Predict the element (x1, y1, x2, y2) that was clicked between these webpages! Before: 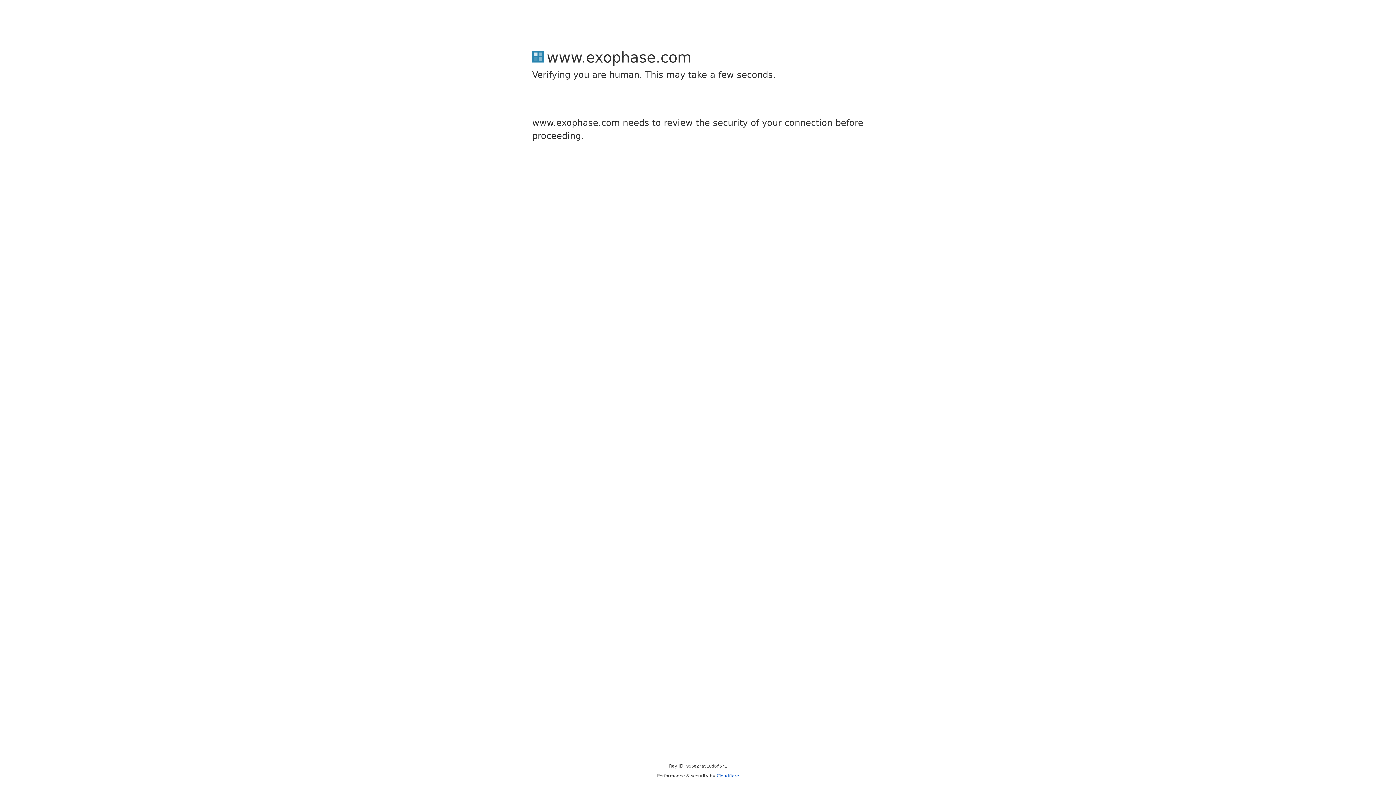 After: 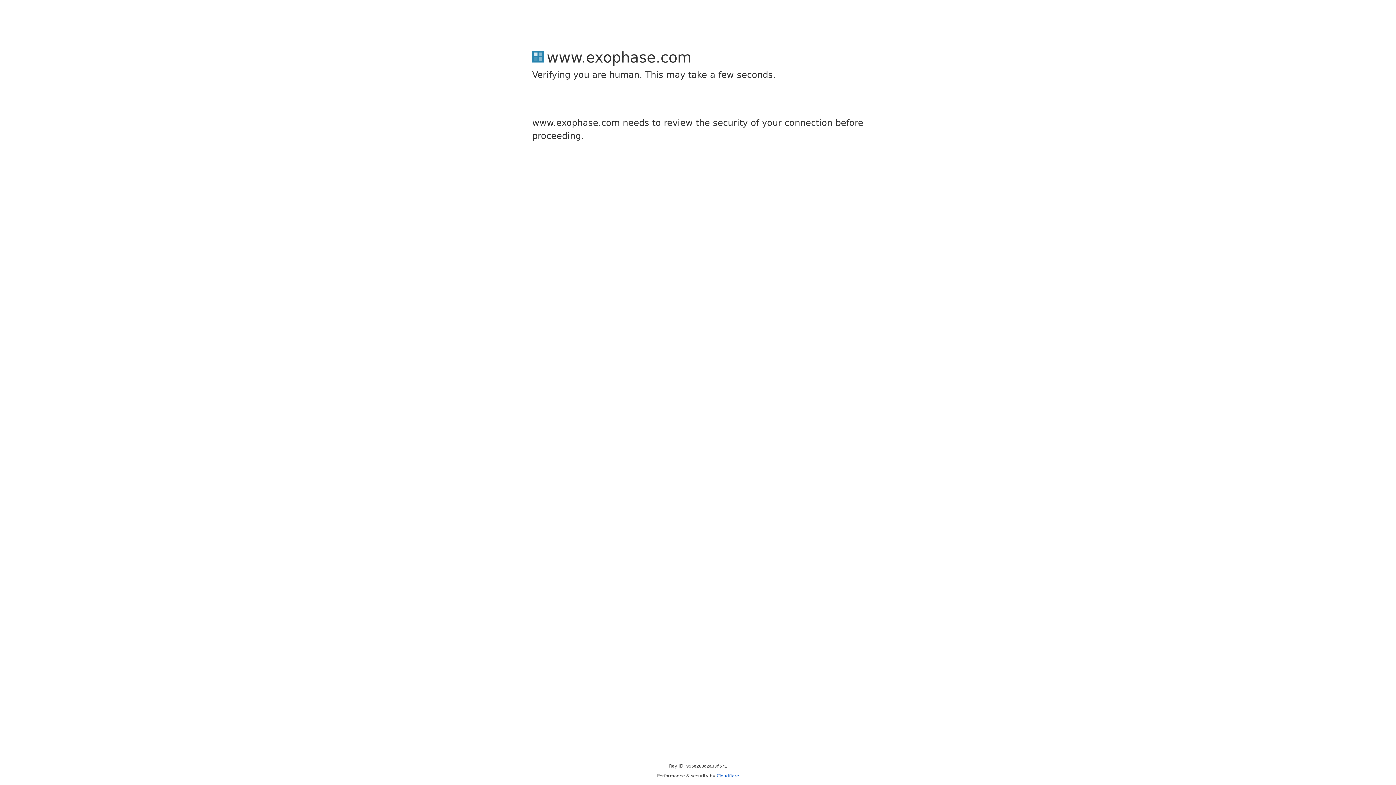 Action: bbox: (716, 773, 739, 778) label: Cloudflare